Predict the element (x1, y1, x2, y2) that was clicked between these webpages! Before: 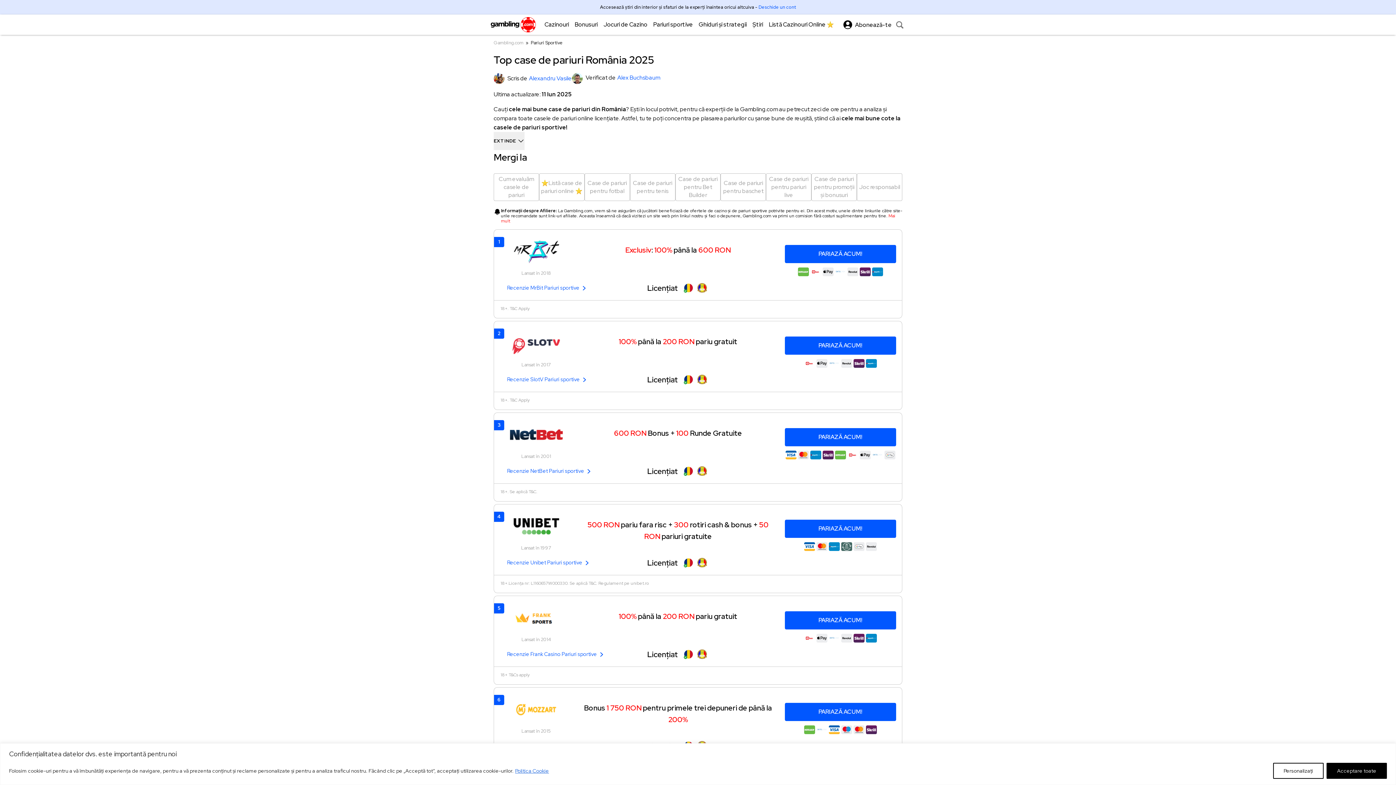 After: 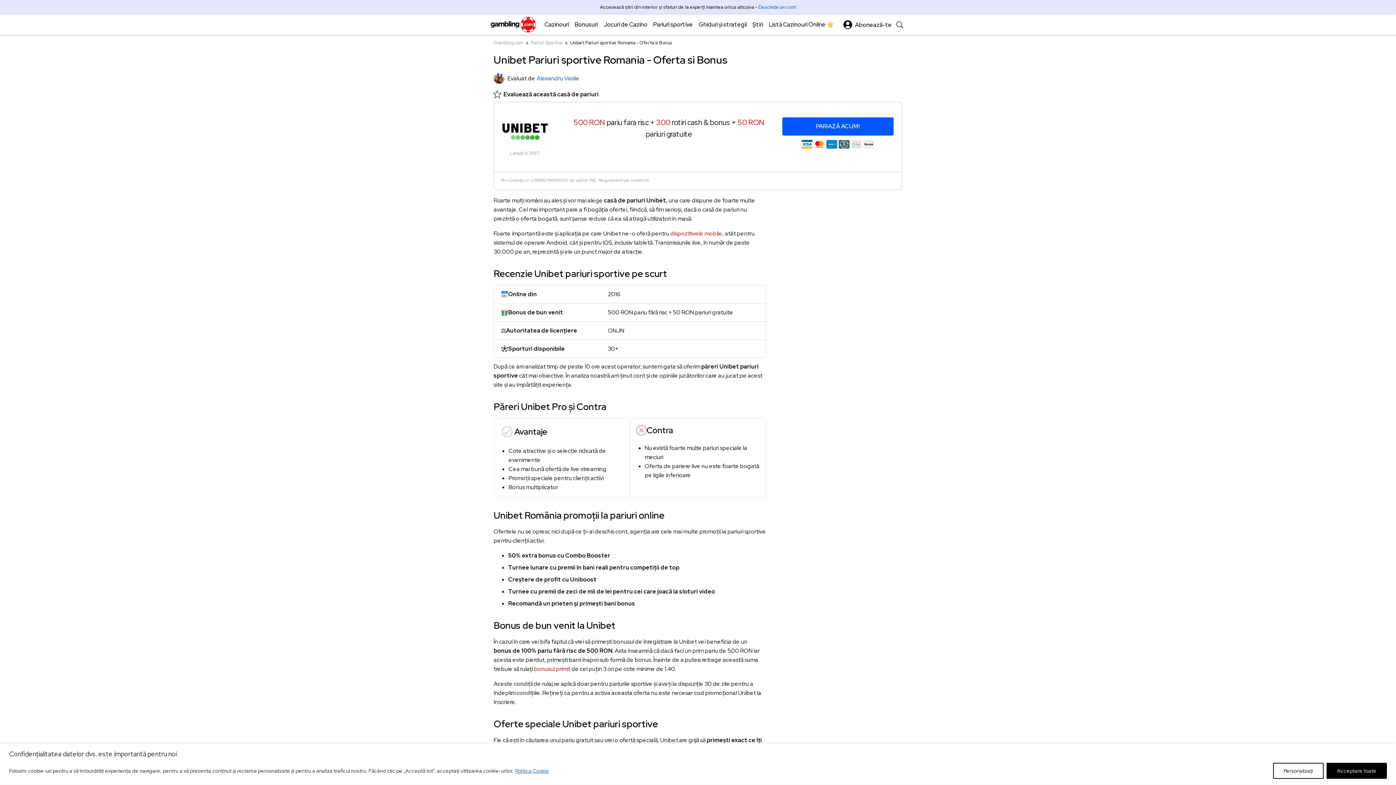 Action: bbox: (507, 559, 590, 566) label: Recenzie Unibet Pariuri sportive 